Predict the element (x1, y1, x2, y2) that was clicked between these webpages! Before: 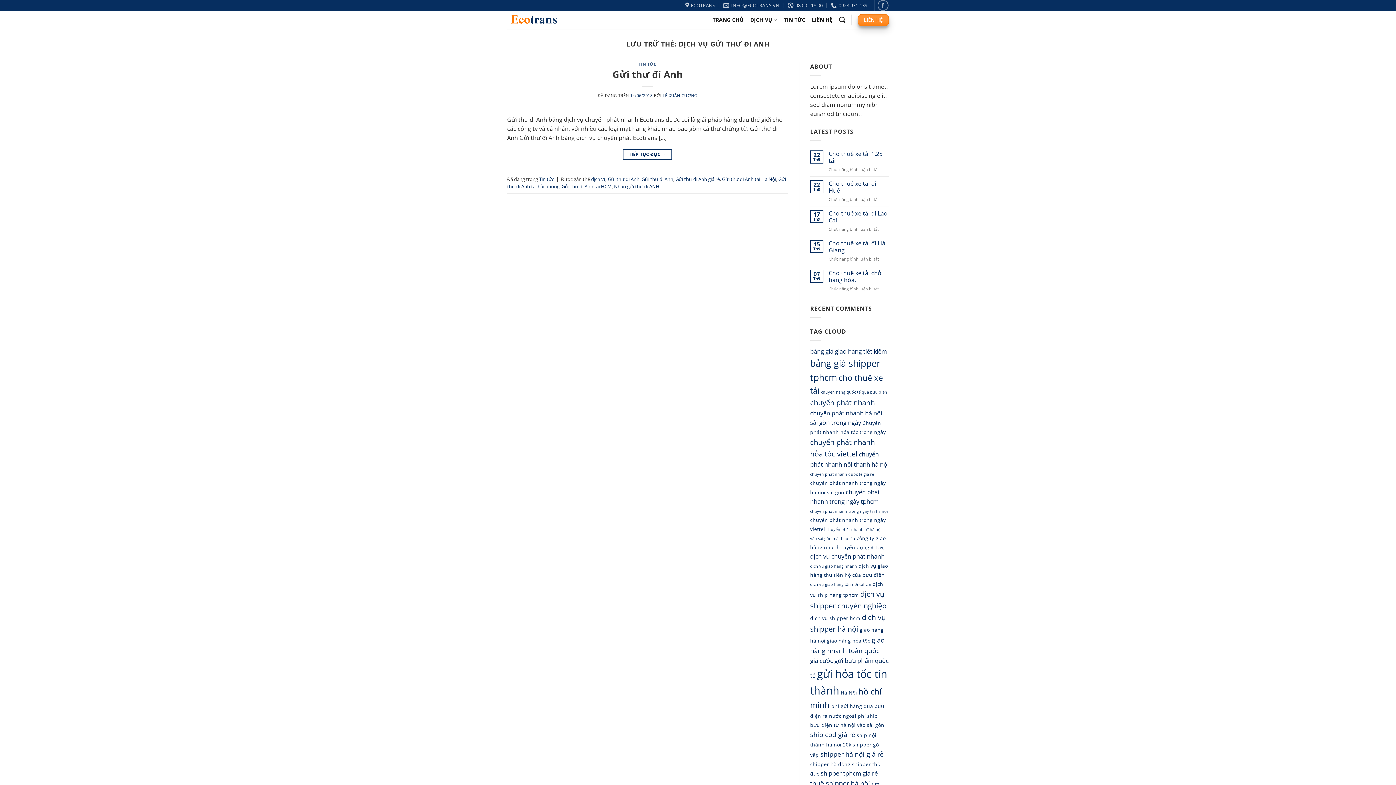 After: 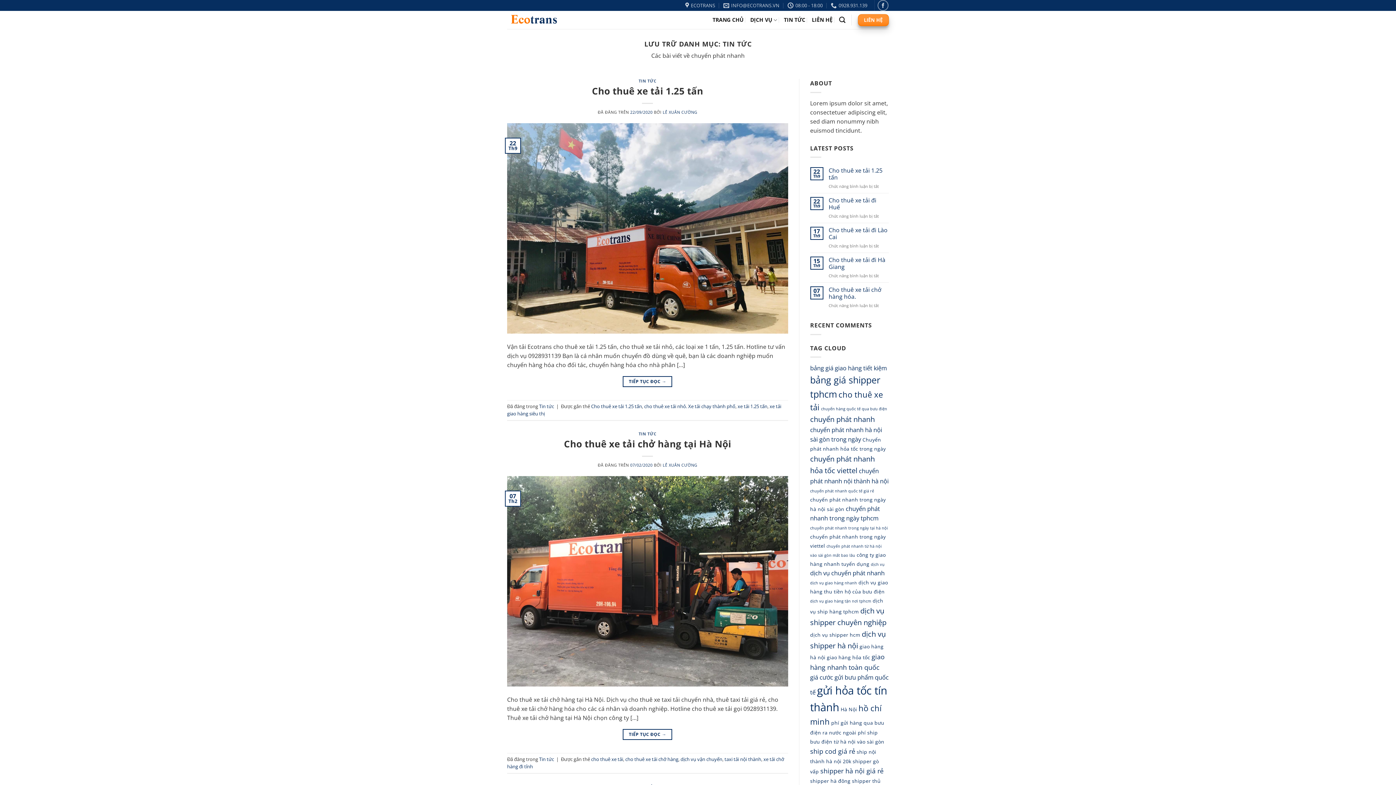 Action: label: TIN TỨC bbox: (638, 61, 656, 66)